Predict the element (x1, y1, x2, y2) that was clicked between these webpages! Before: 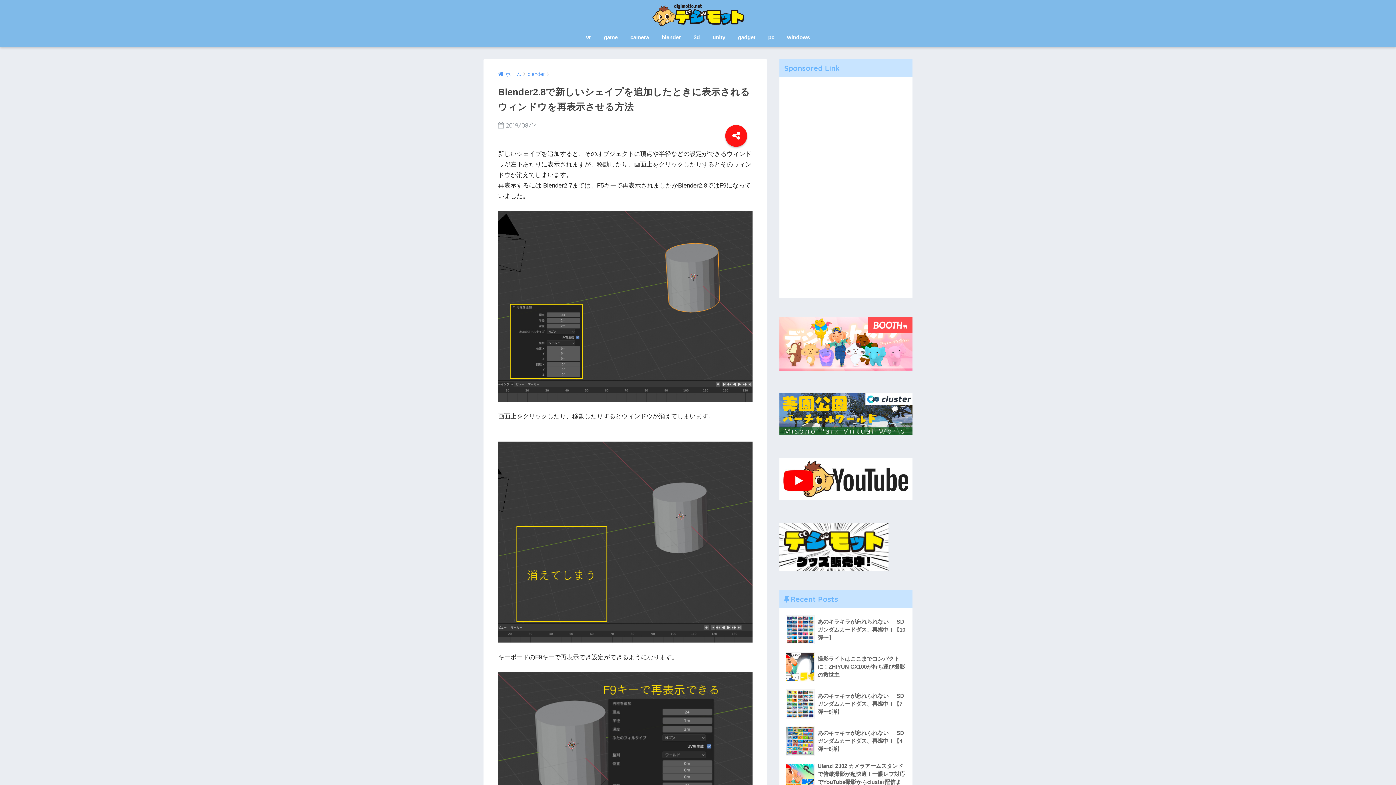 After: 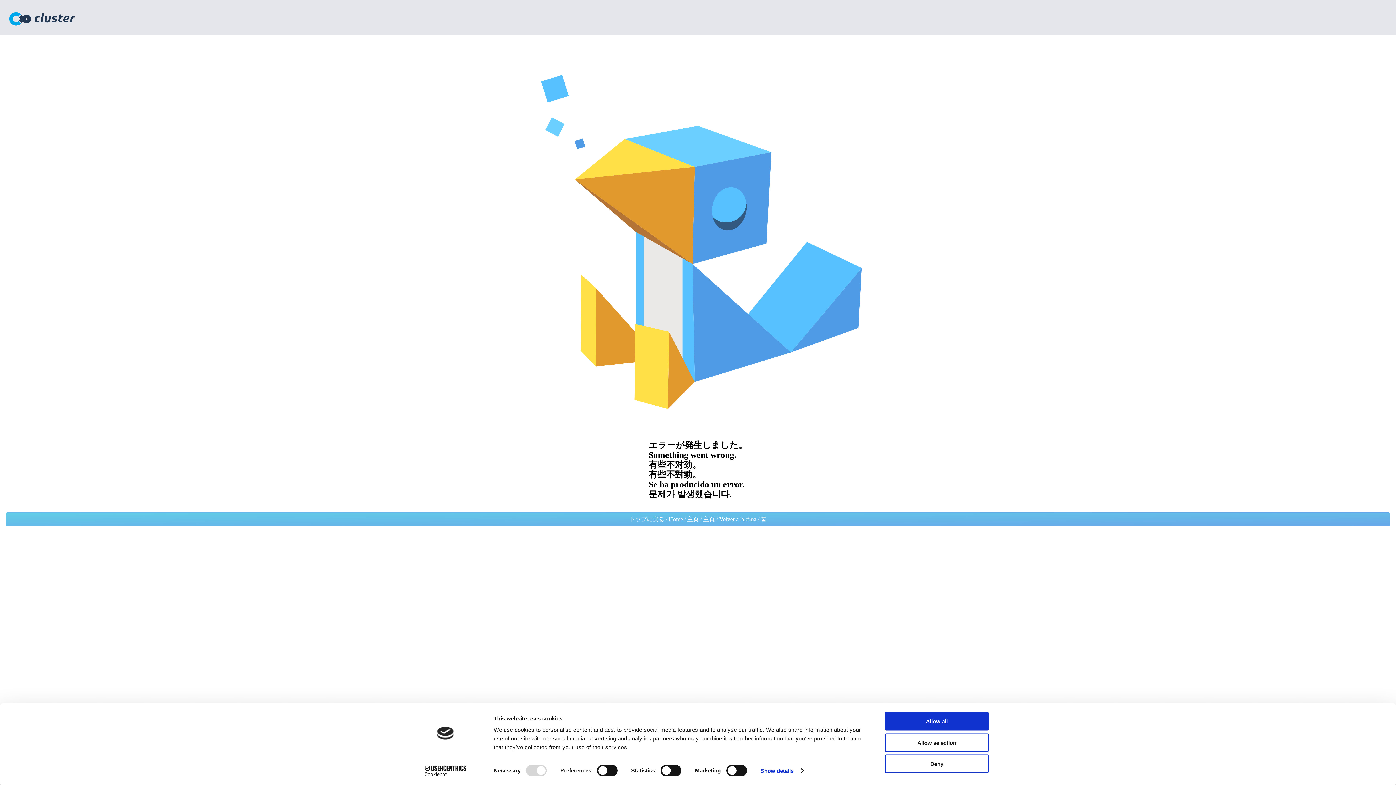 Action: bbox: (779, 430, 912, 437)